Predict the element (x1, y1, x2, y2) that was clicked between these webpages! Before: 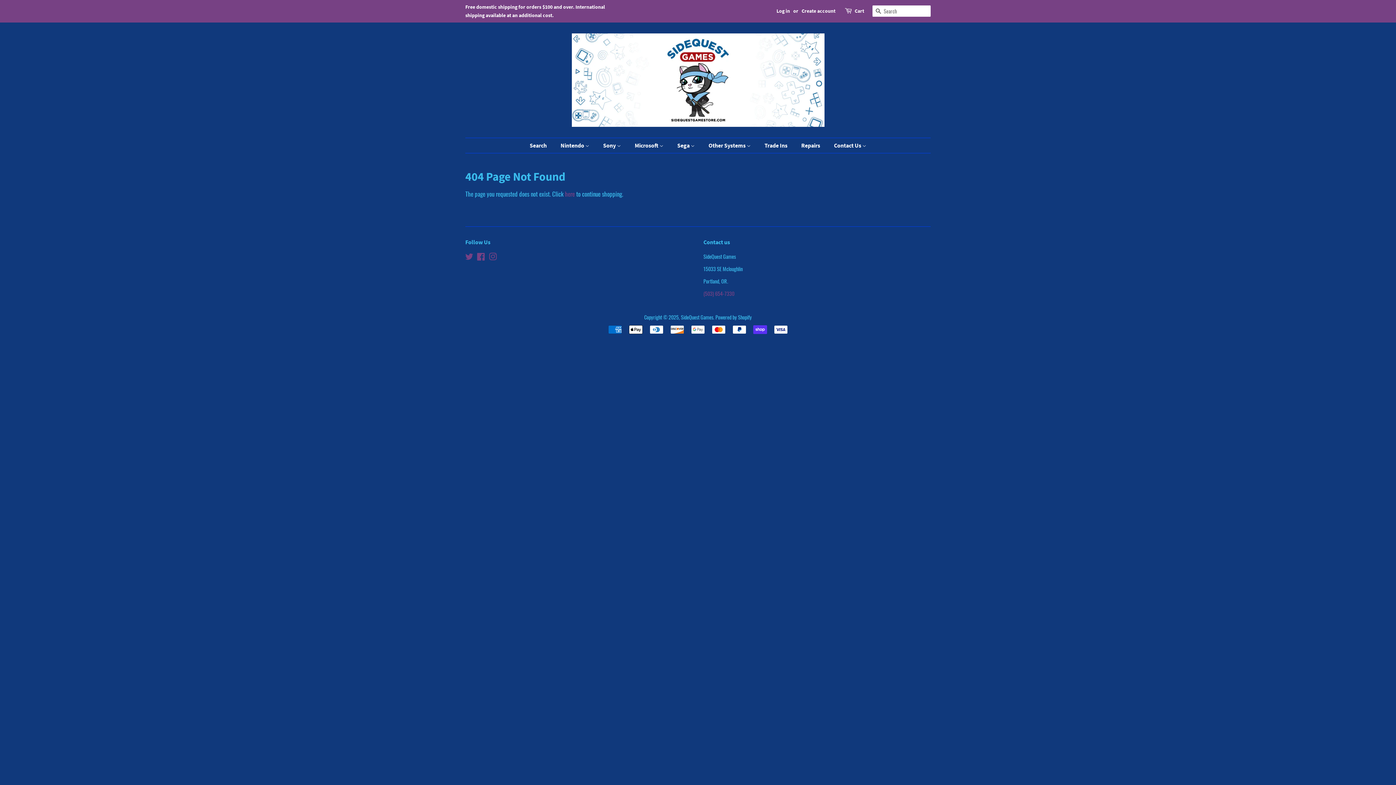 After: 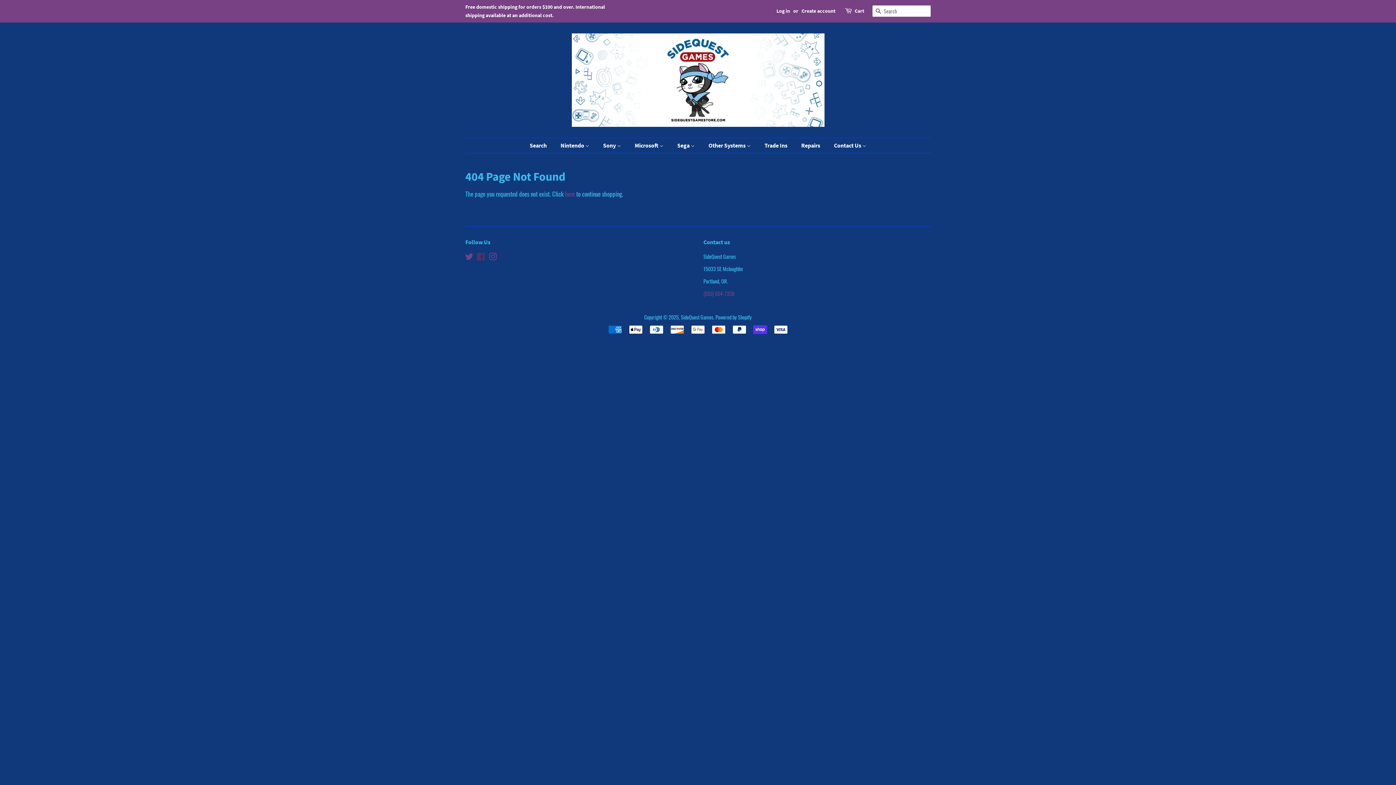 Action: bbox: (477, 253, 485, 261) label: Facebook